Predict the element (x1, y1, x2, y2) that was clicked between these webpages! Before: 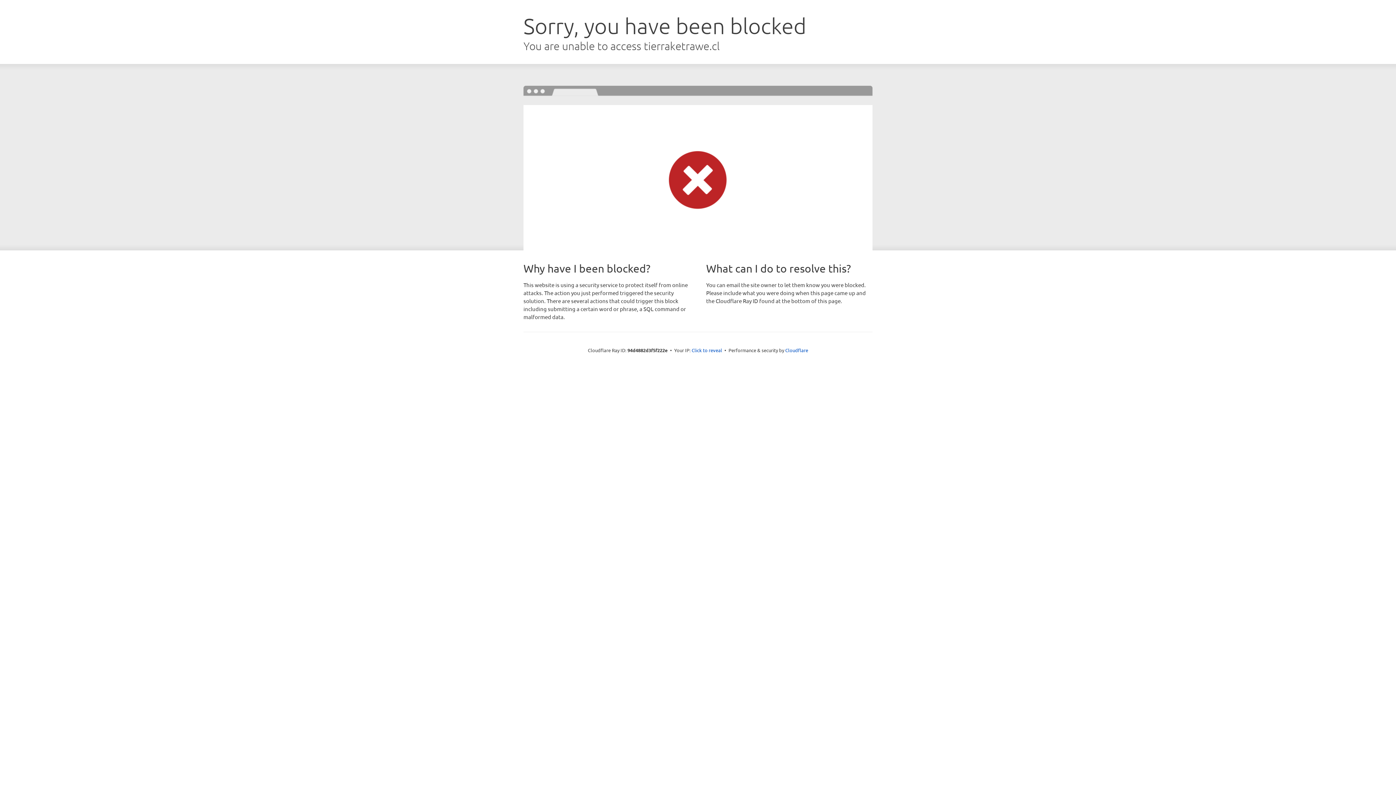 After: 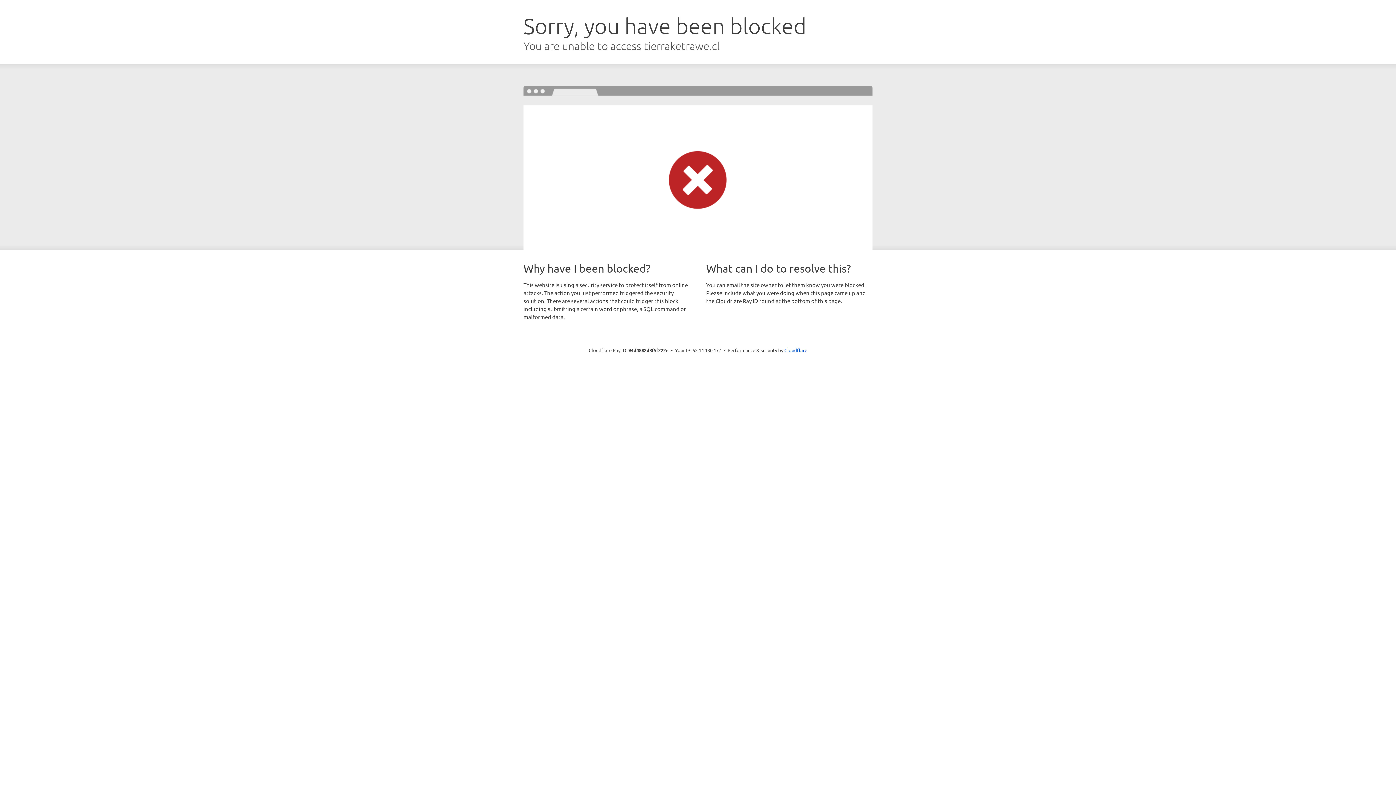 Action: label: Click to reveal bbox: (691, 346, 722, 353)